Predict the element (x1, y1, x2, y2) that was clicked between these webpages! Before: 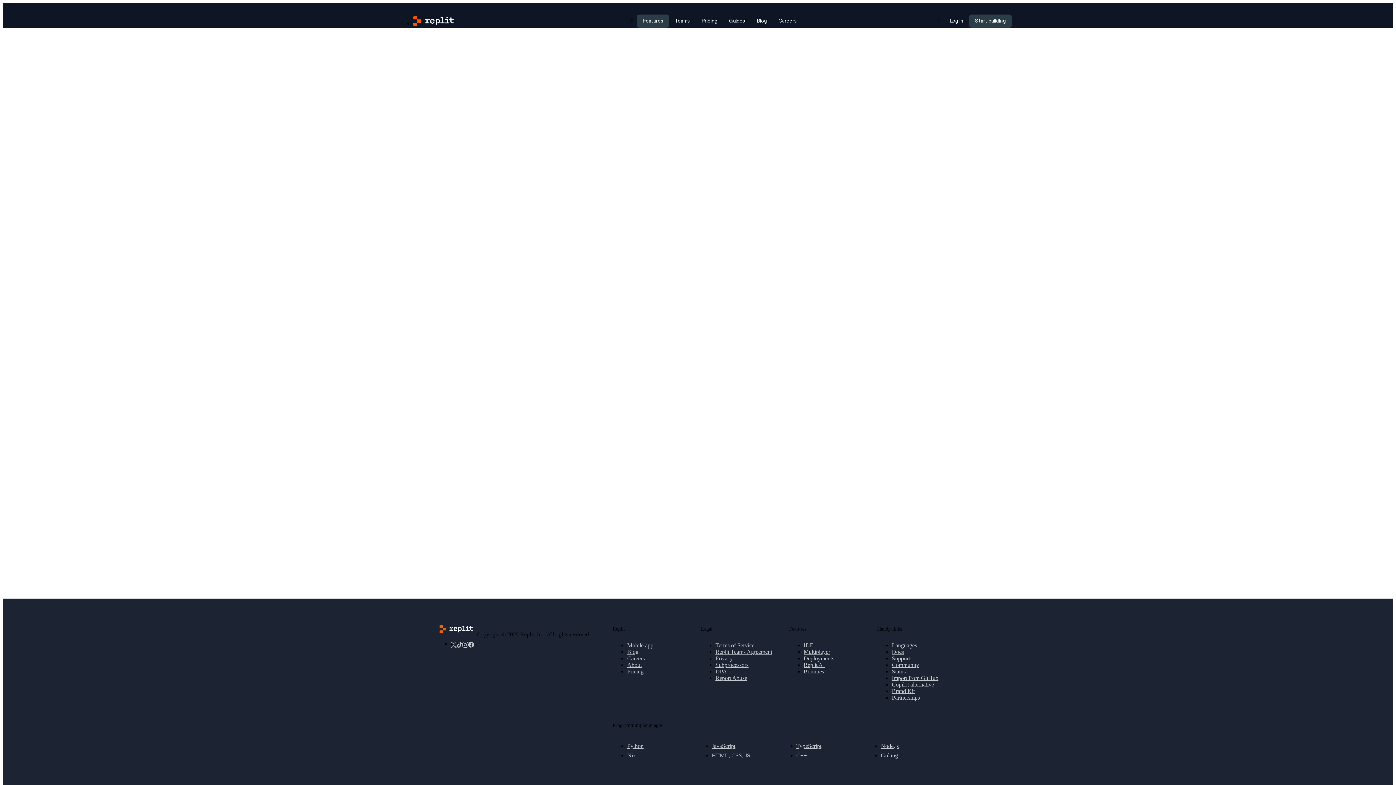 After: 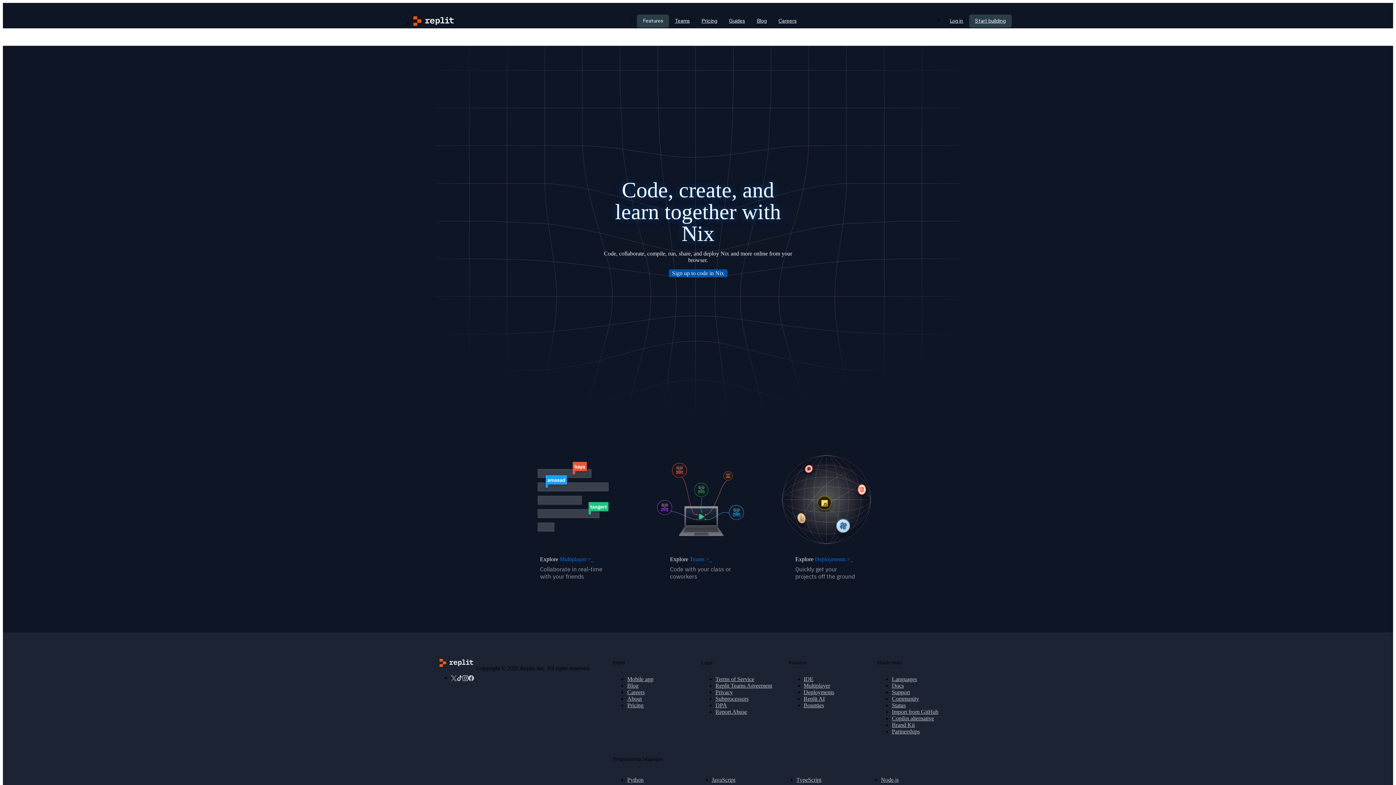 Action: bbox: (627, 752, 706, 759) label: Nix